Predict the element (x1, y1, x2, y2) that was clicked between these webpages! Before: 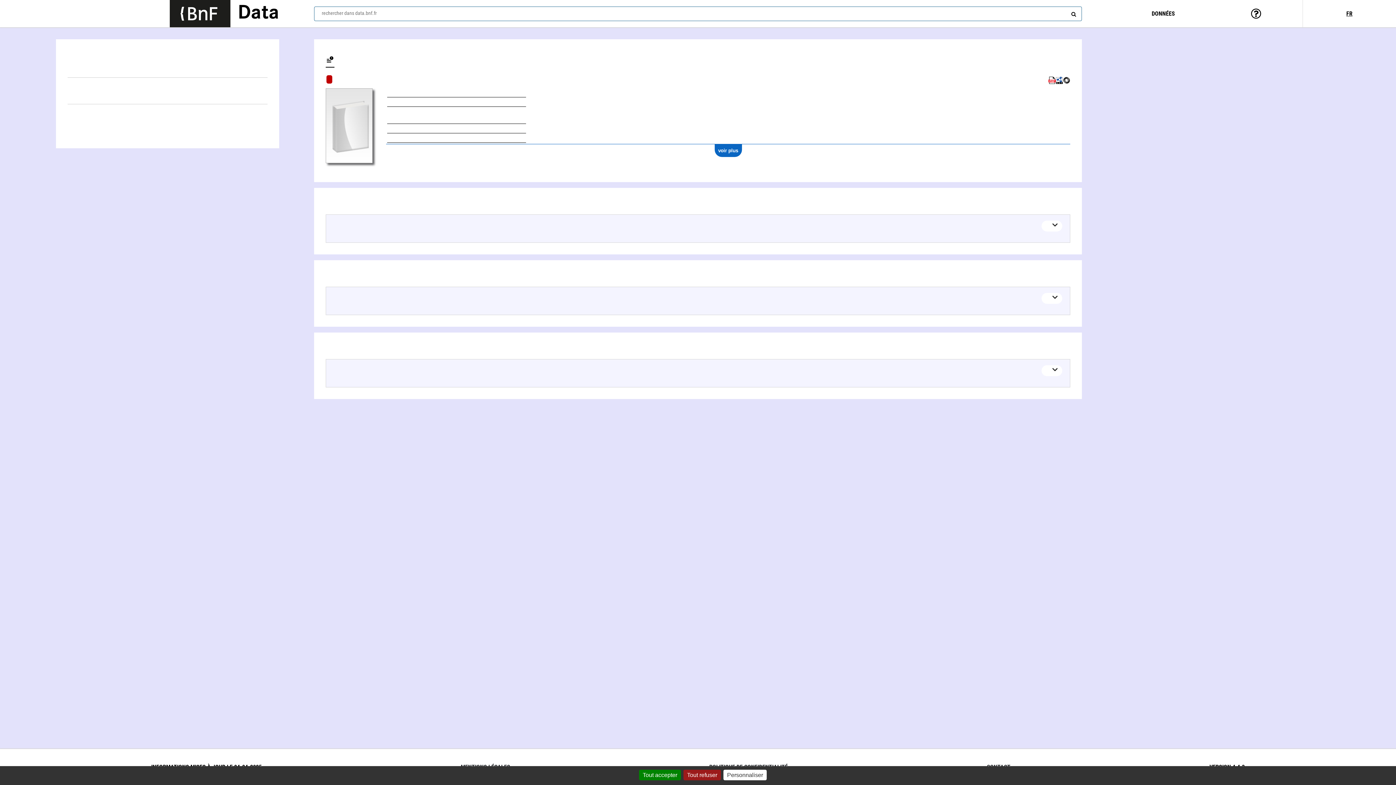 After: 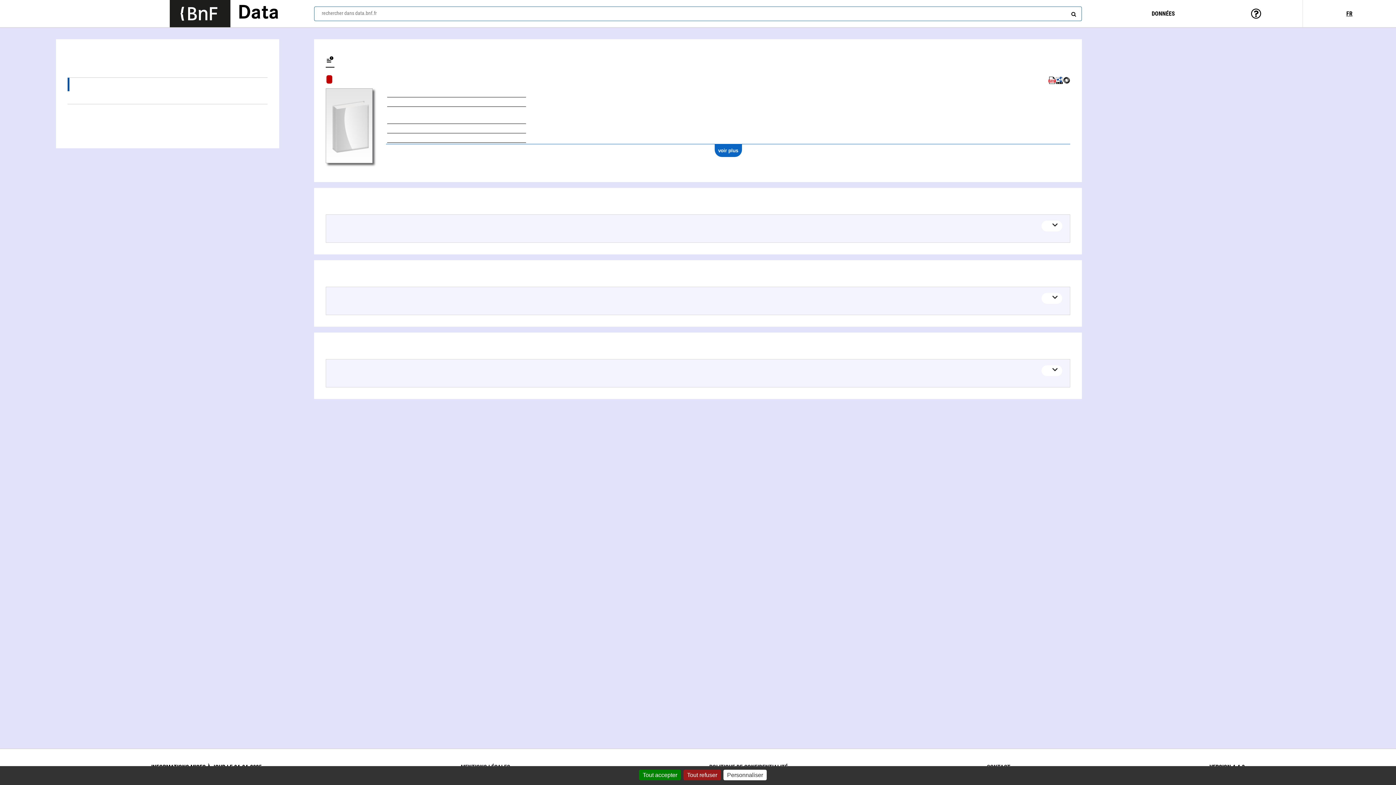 Action: label: Éditions (2) bbox: (67, 77, 267, 91)